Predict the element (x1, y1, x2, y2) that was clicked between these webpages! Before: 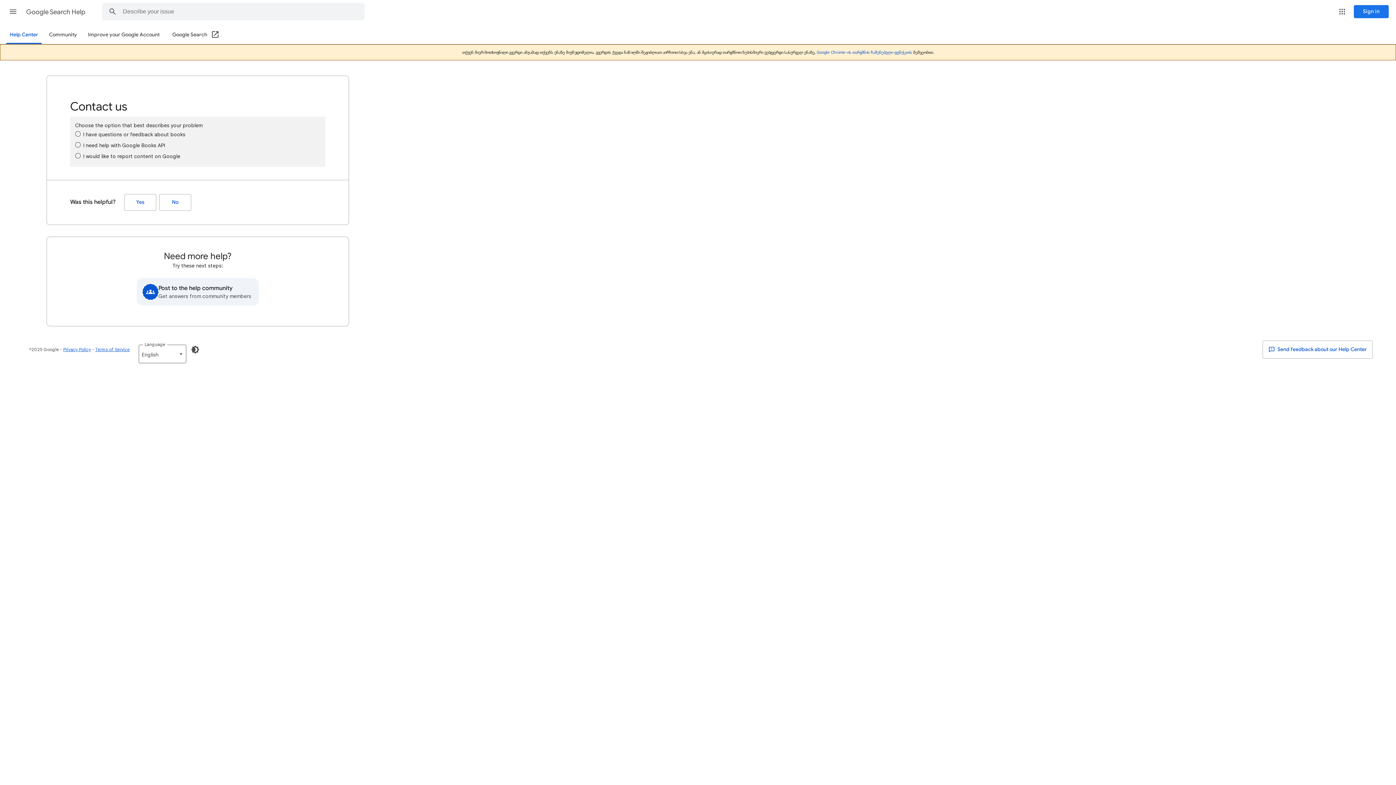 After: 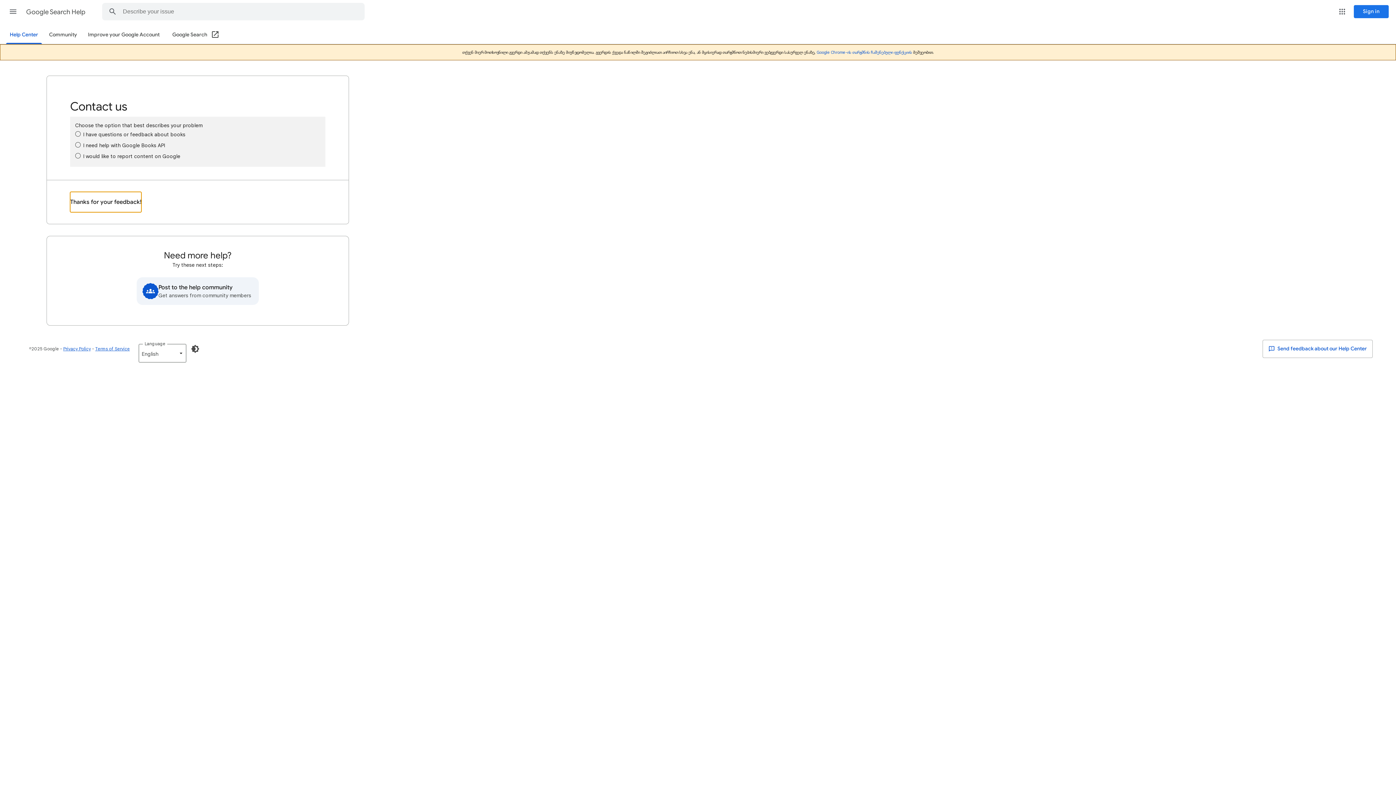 Action: bbox: (124, 194, 156, 210) label: Yes (Was this helpful?)